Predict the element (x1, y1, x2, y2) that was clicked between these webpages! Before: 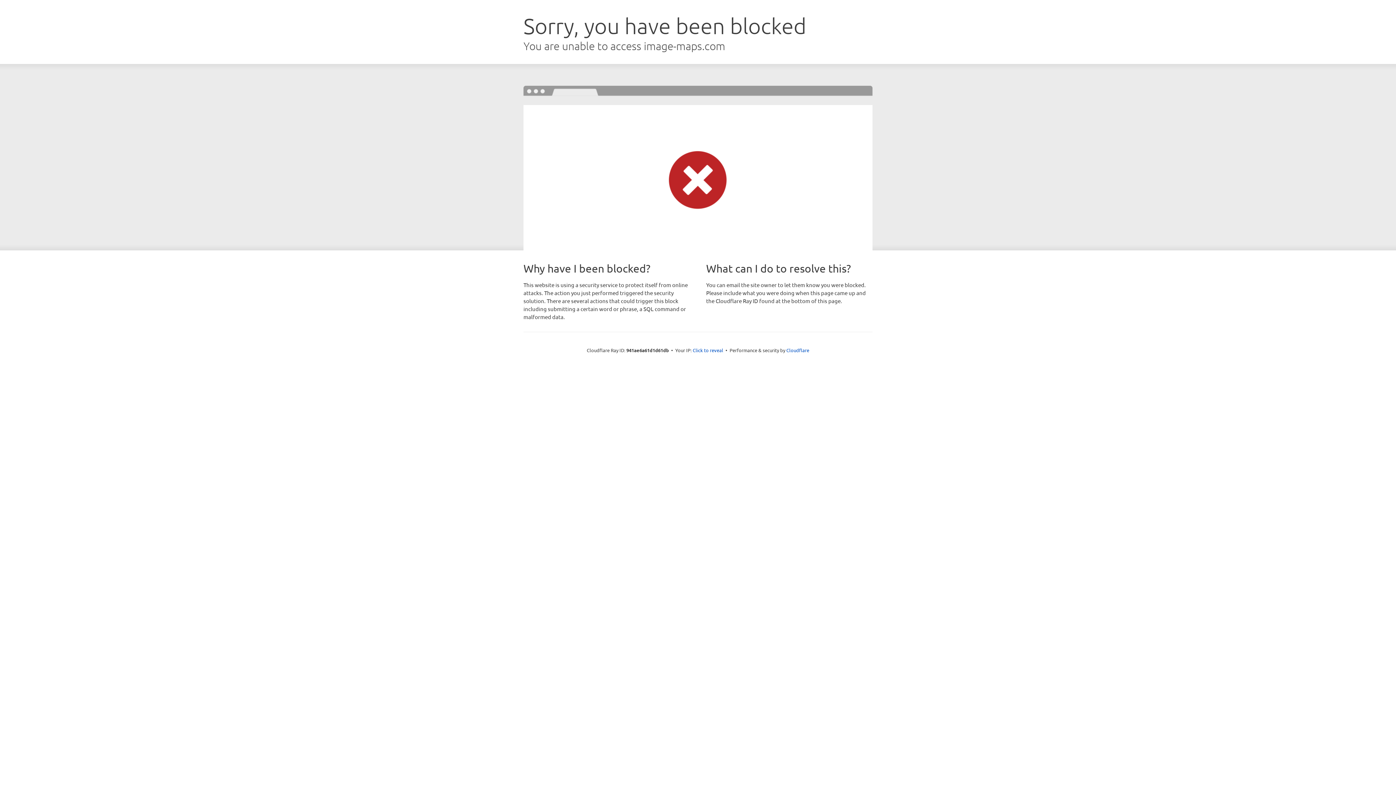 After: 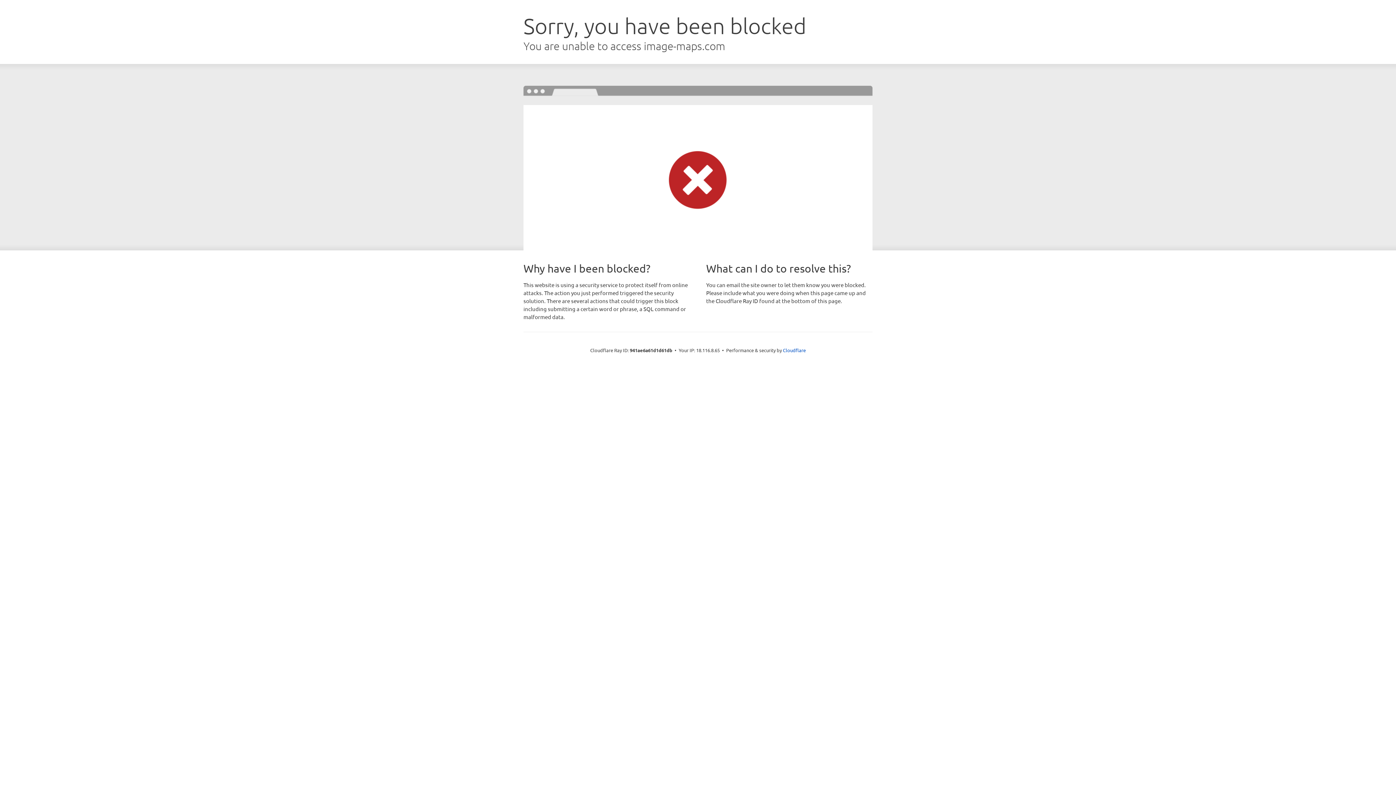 Action: label: Click to reveal bbox: (692, 346, 723, 353)